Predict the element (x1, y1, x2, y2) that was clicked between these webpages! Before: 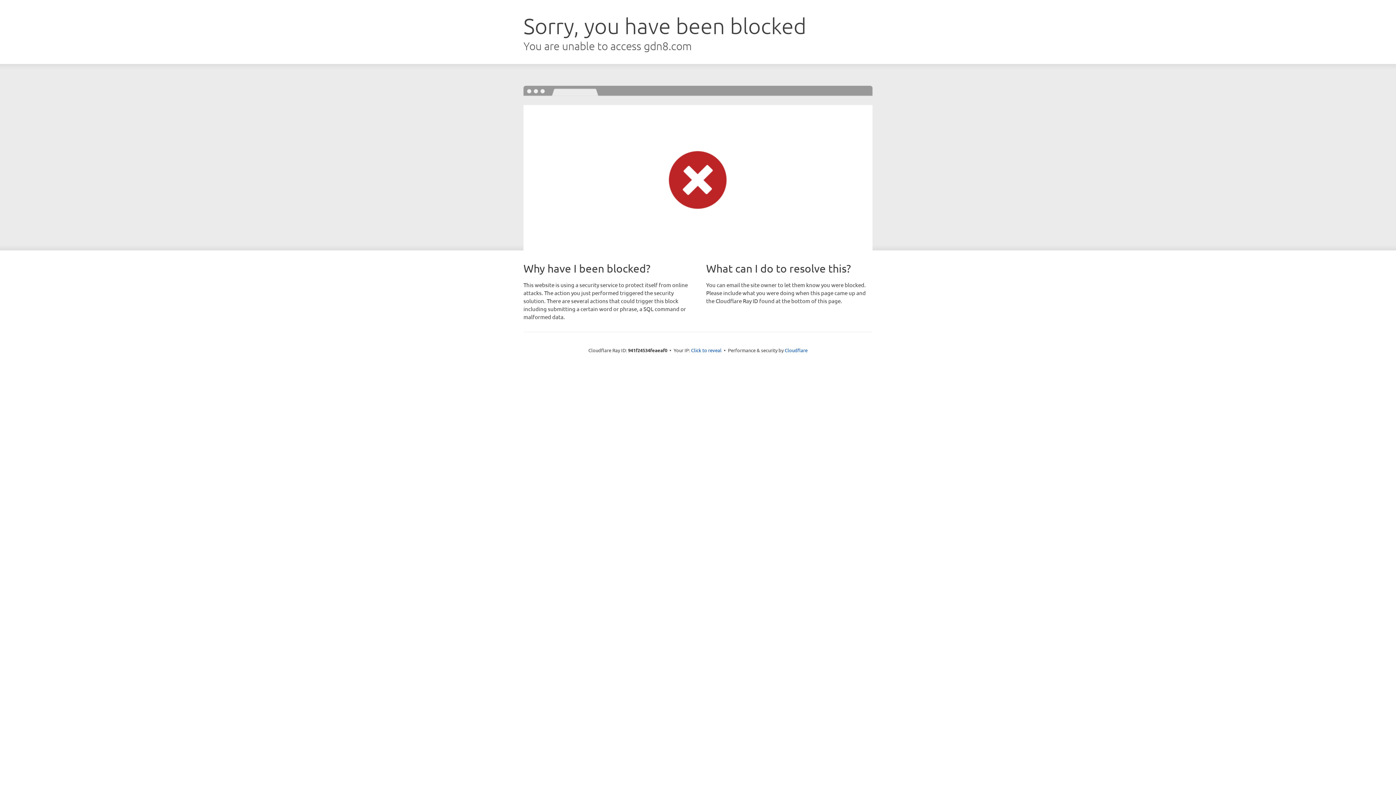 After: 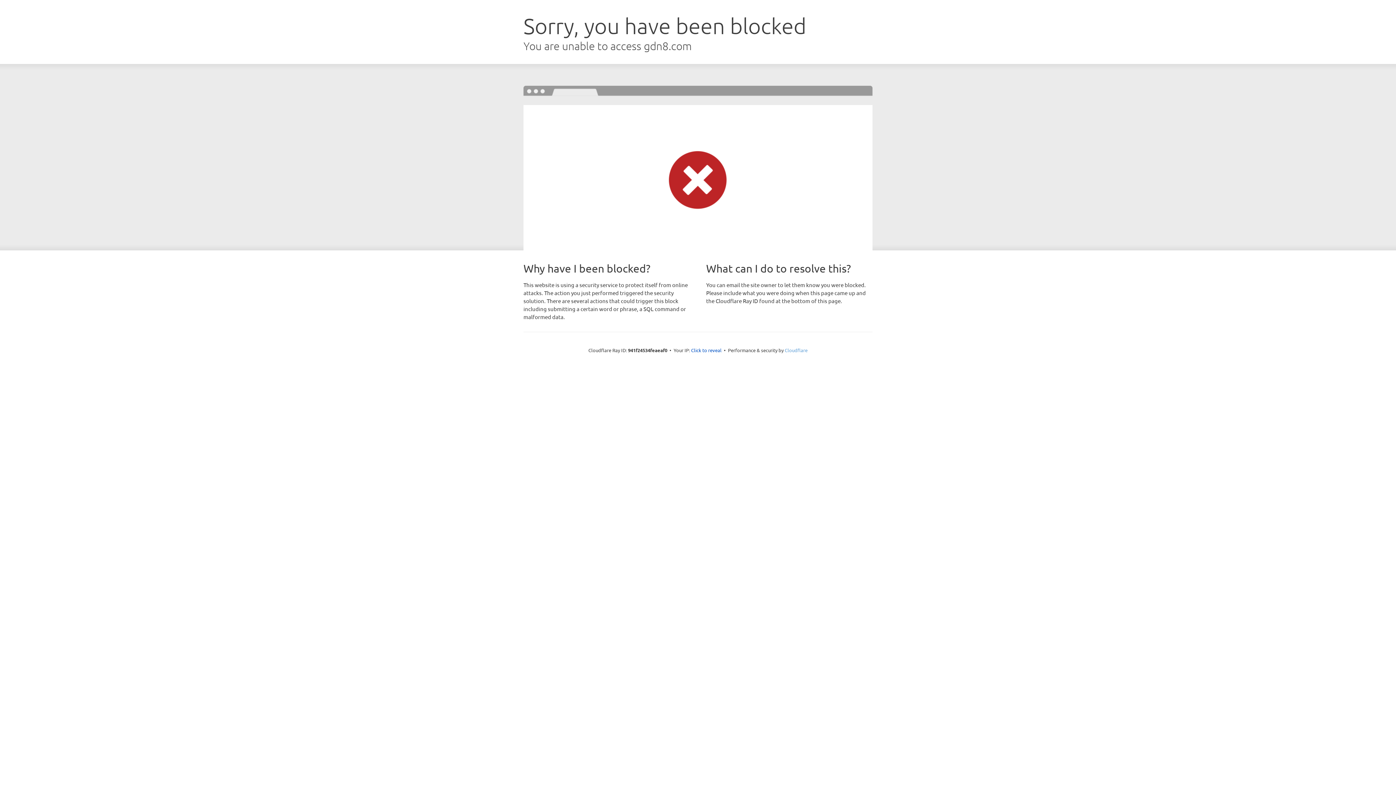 Action: label: Cloudflare bbox: (784, 347, 807, 353)